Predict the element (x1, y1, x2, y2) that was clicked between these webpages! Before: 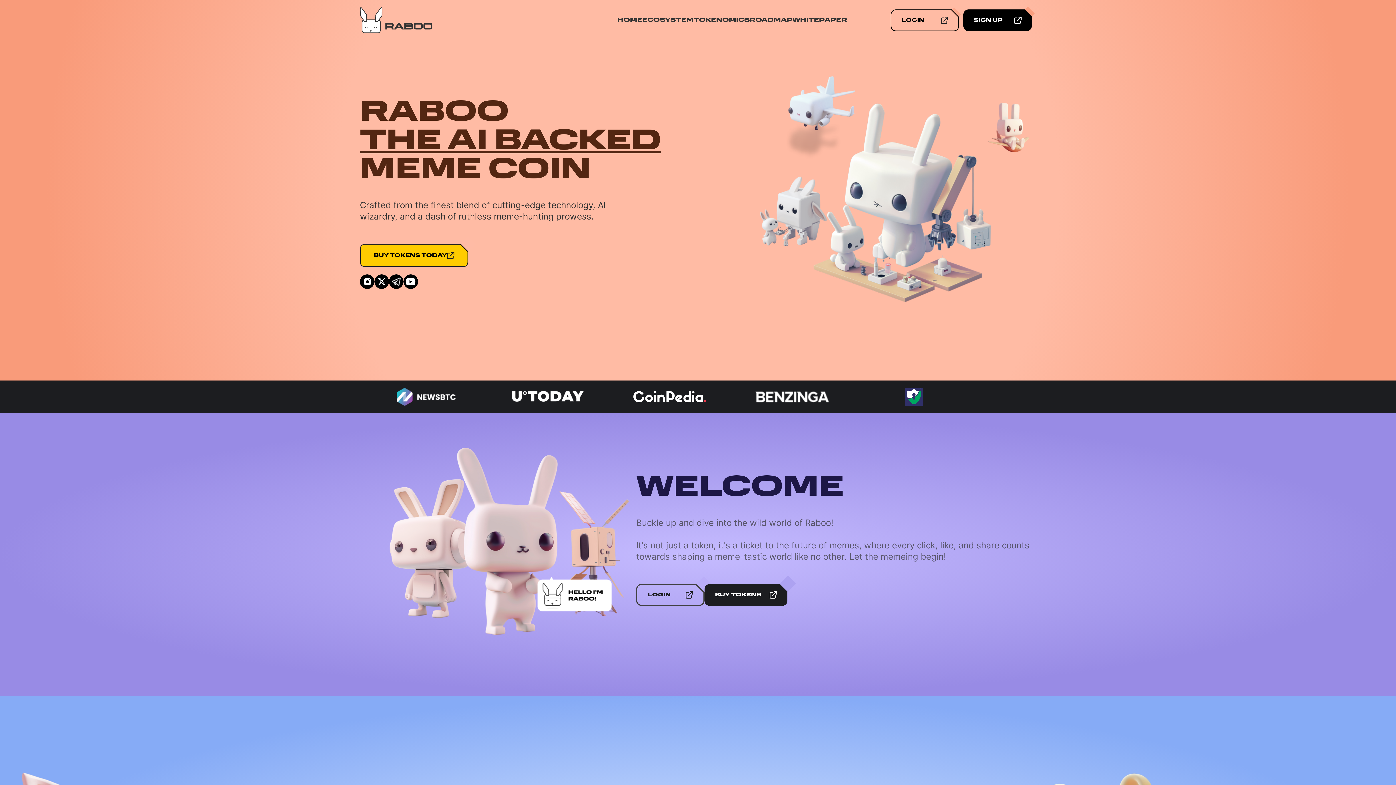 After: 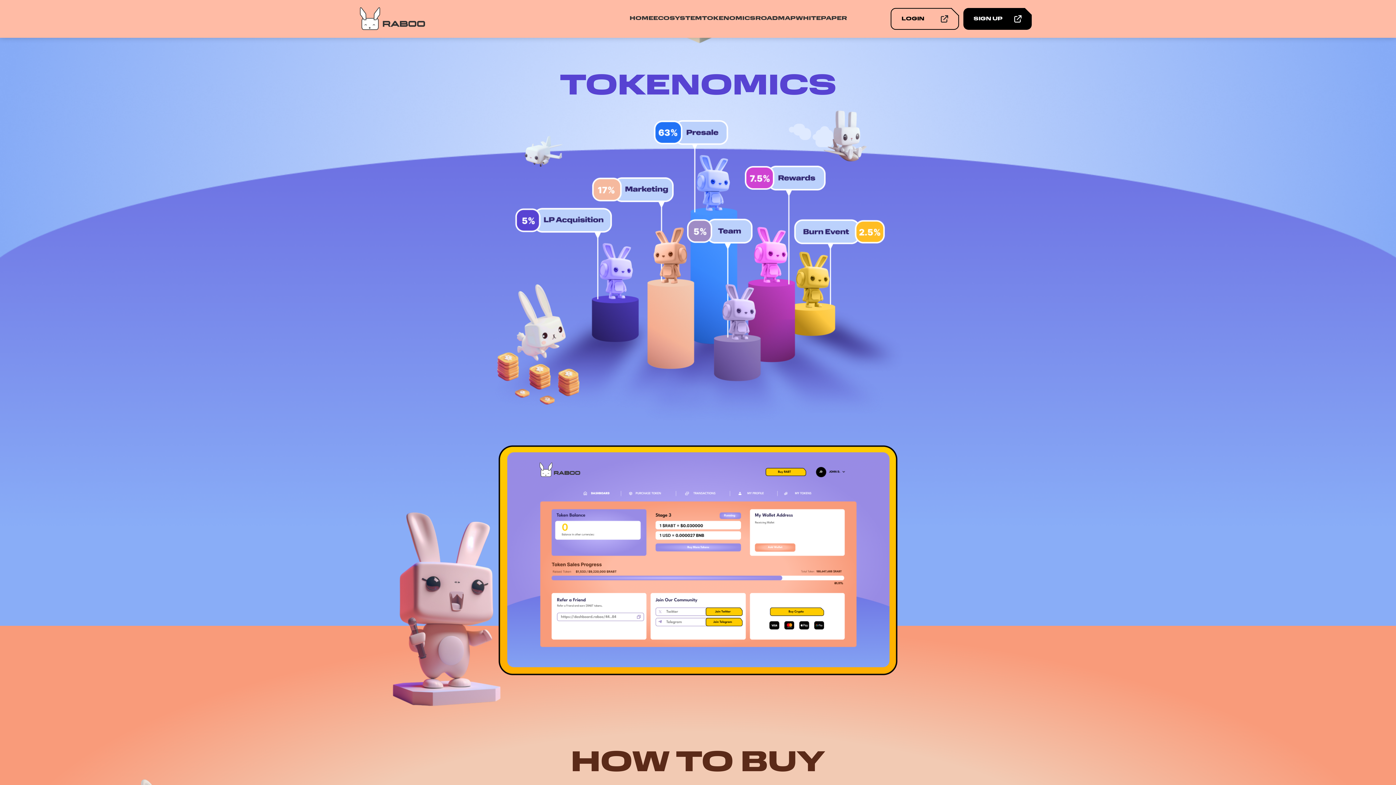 Action: bbox: (693, 15, 749, 24) label: TOKENOMICS